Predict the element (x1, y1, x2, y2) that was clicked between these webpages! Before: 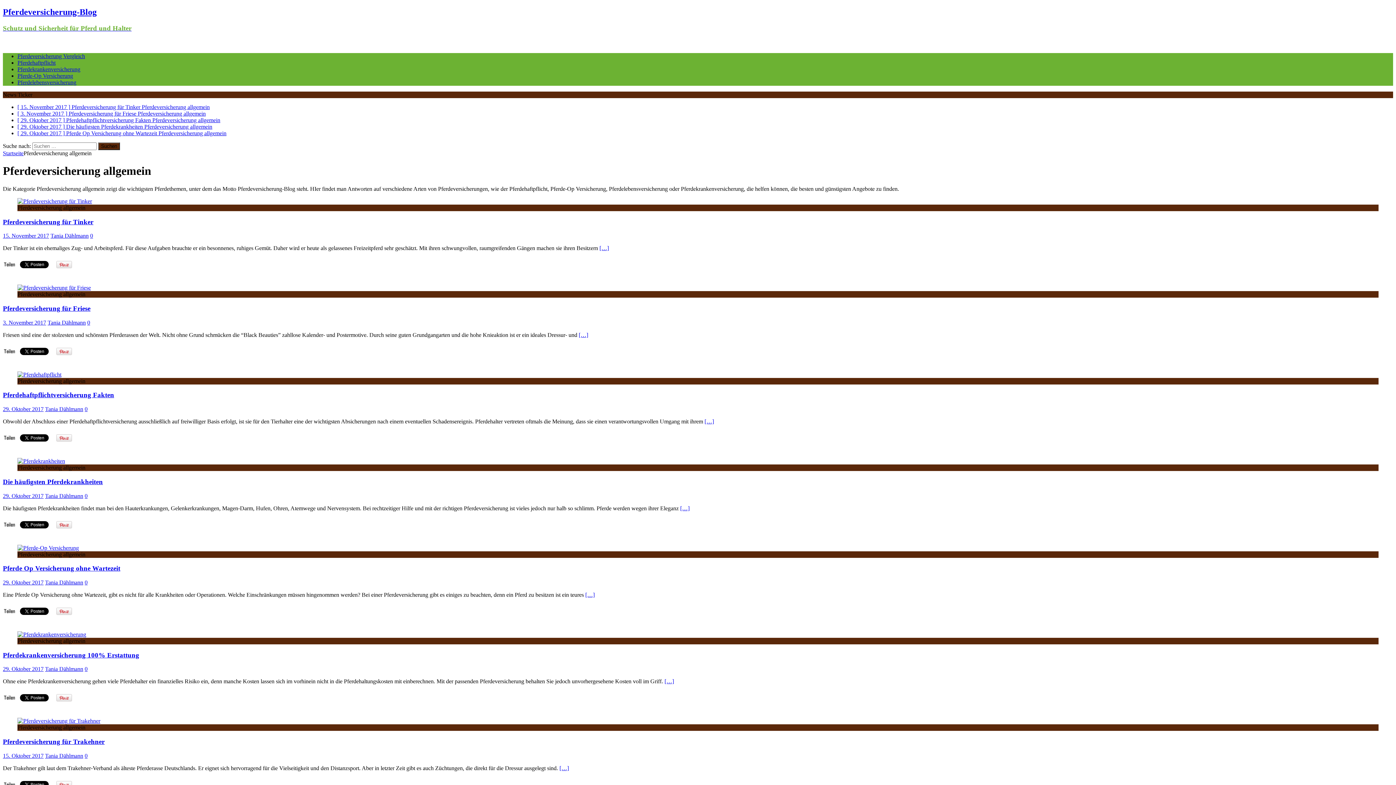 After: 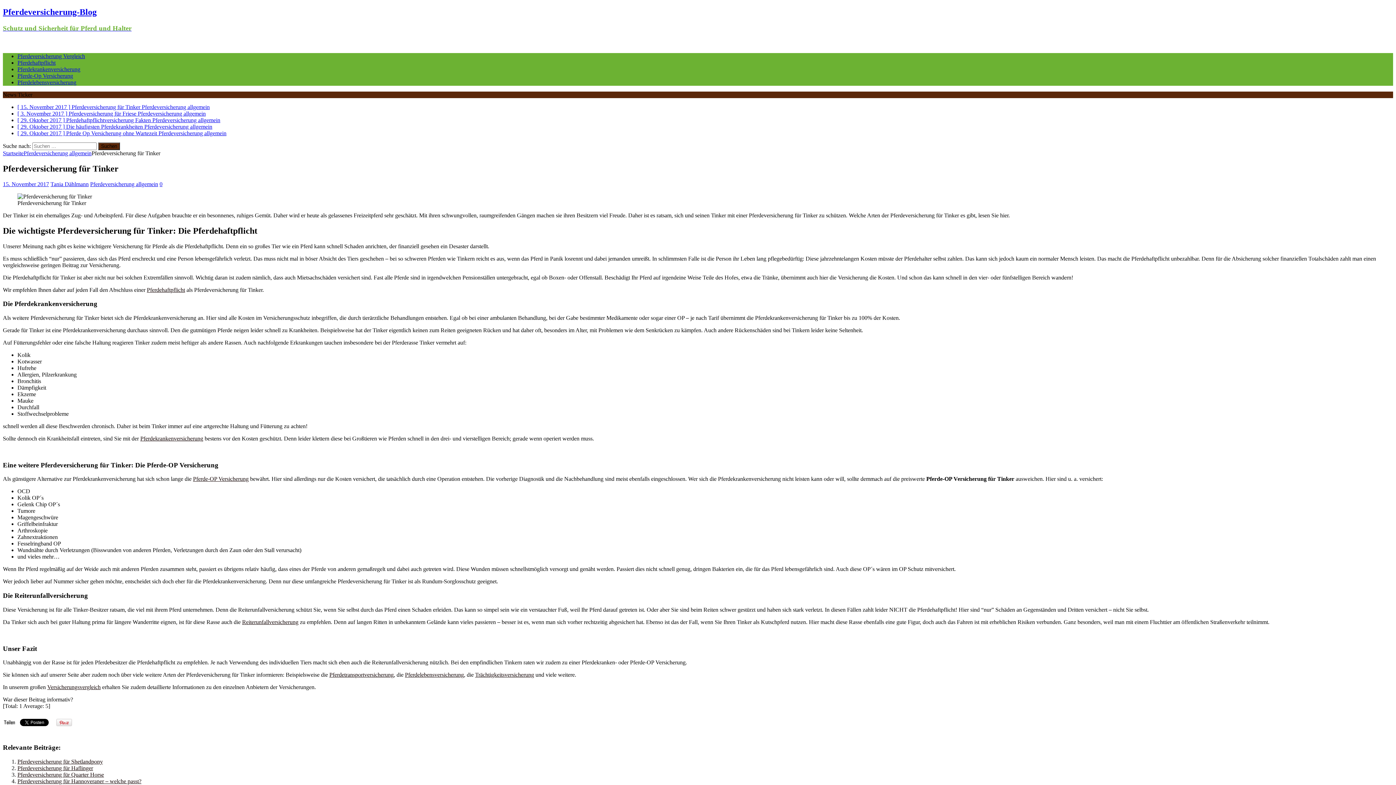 Action: bbox: (17, 198, 92, 204)